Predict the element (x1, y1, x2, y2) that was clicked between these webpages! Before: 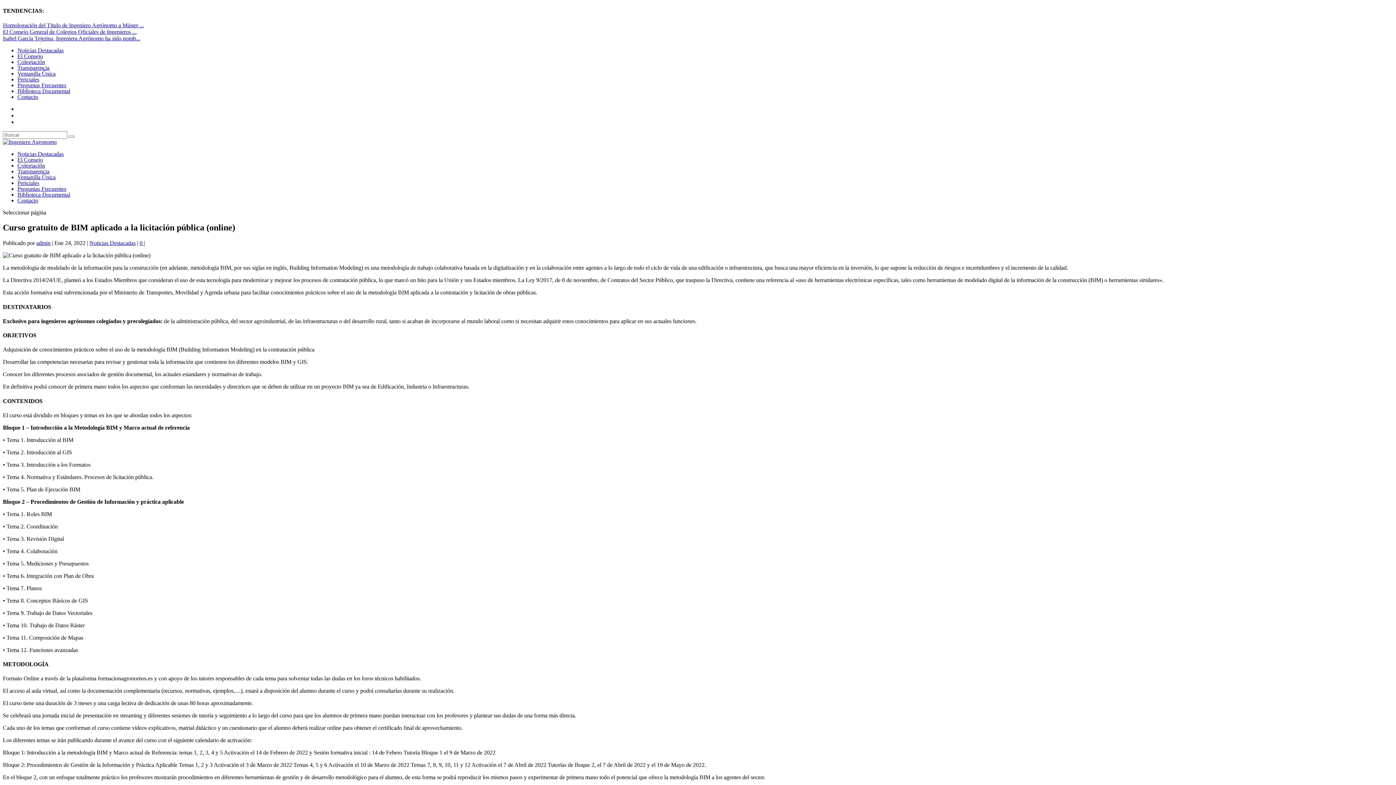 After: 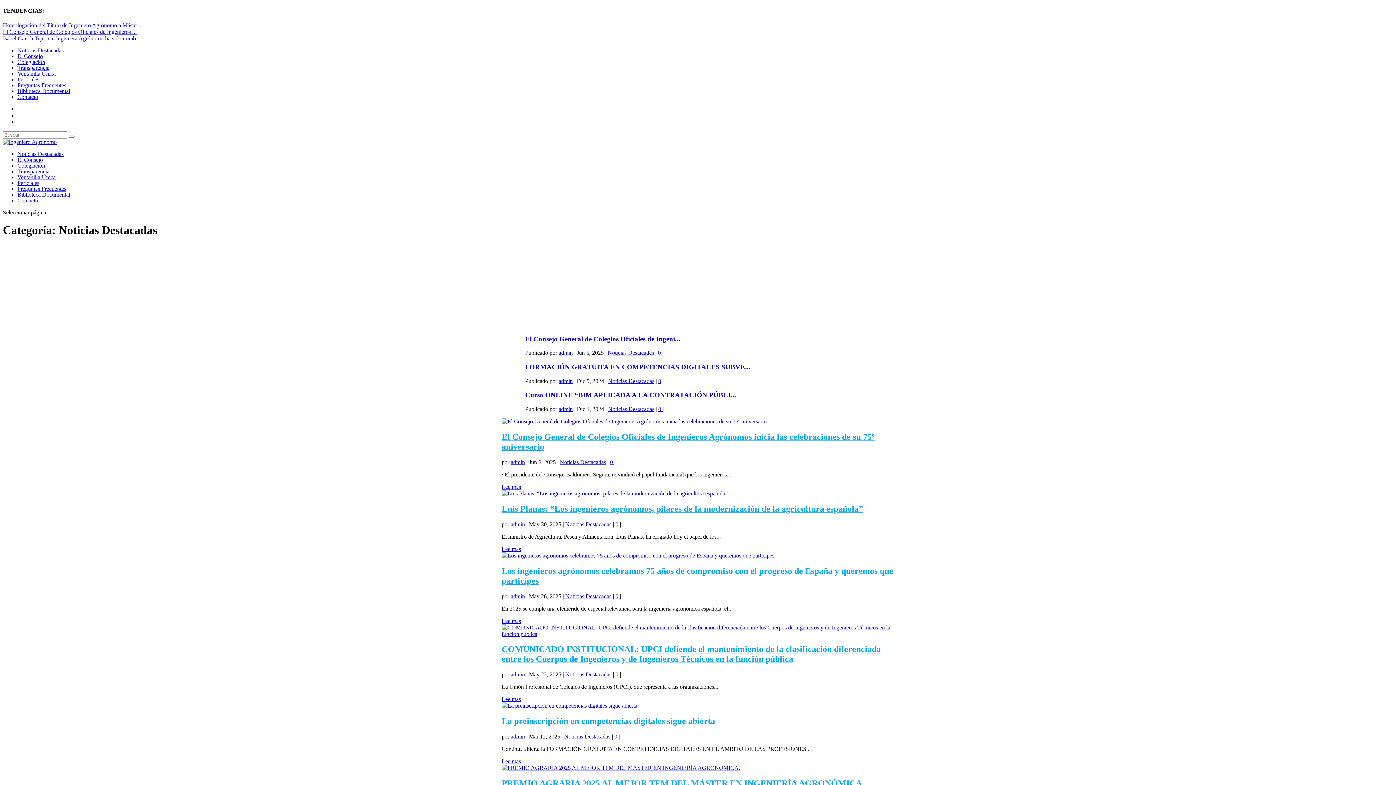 Action: label: Noticias Destacadas bbox: (89, 240, 135, 246)